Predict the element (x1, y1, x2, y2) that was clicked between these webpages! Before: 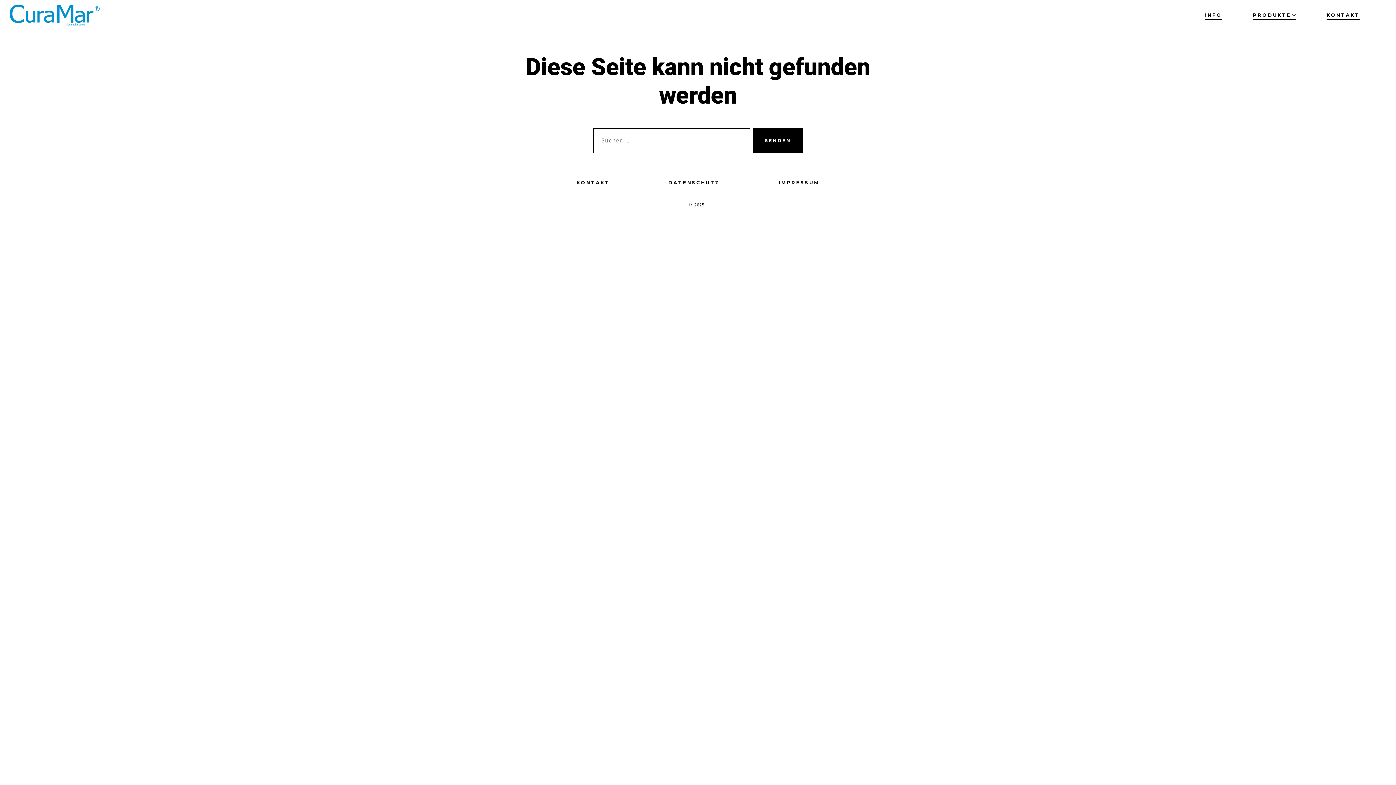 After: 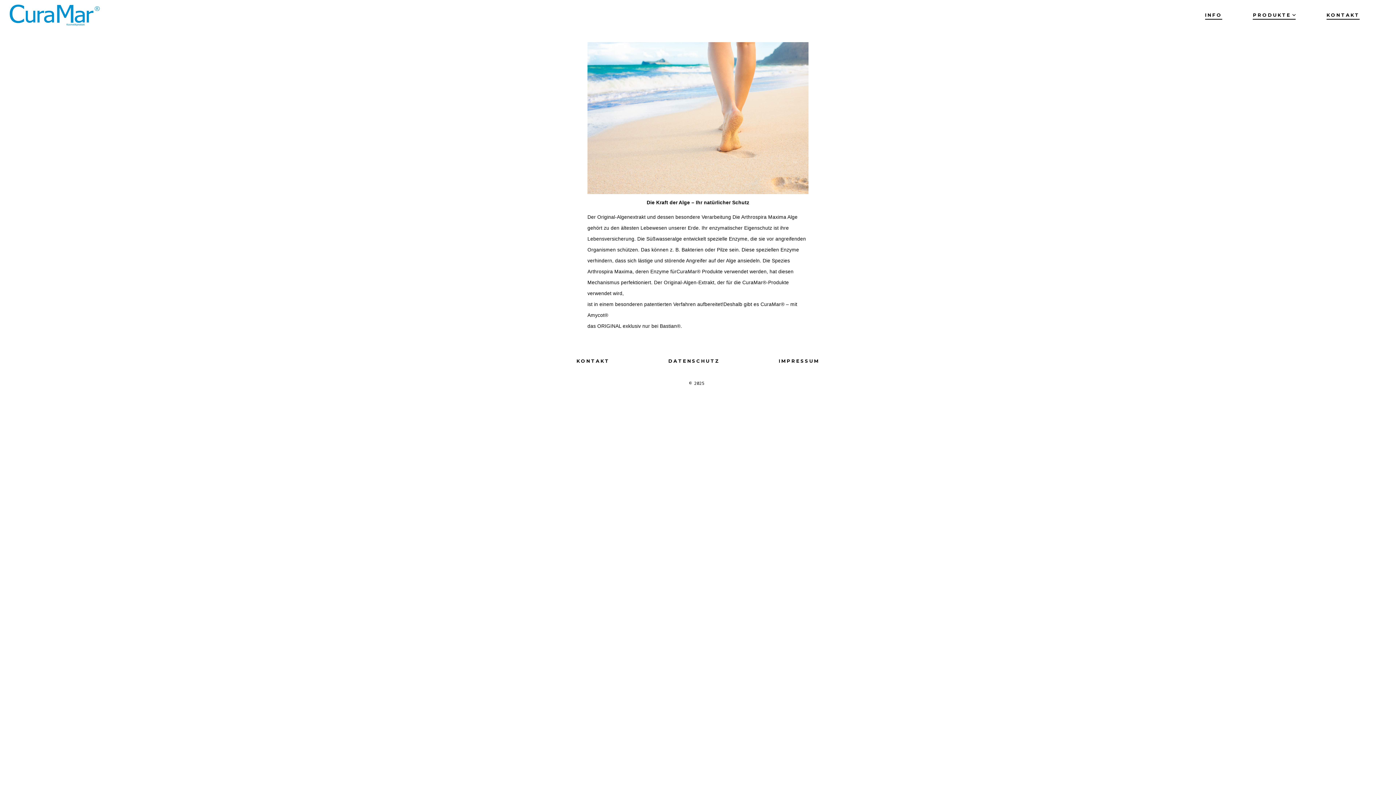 Action: label: INFO bbox: (1205, 10, 1222, 20)